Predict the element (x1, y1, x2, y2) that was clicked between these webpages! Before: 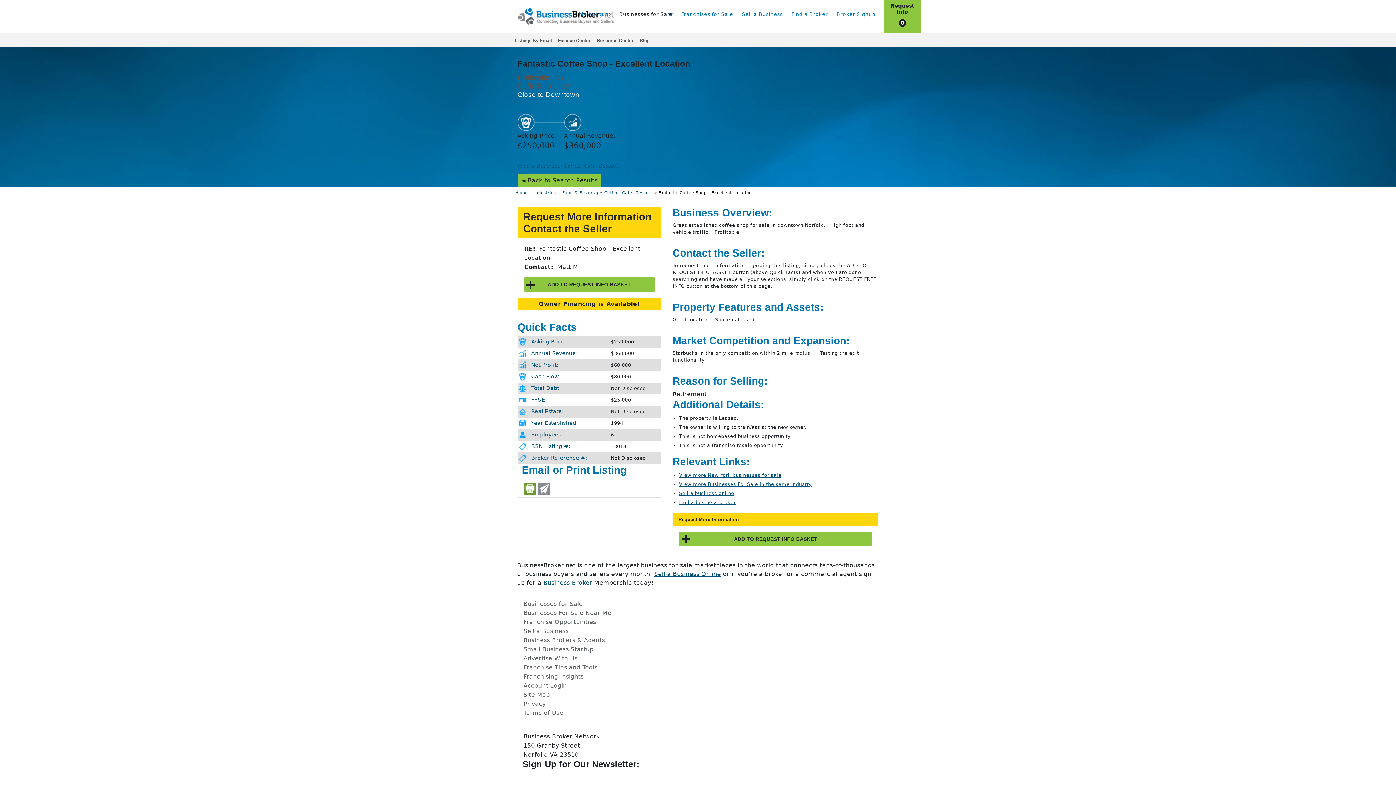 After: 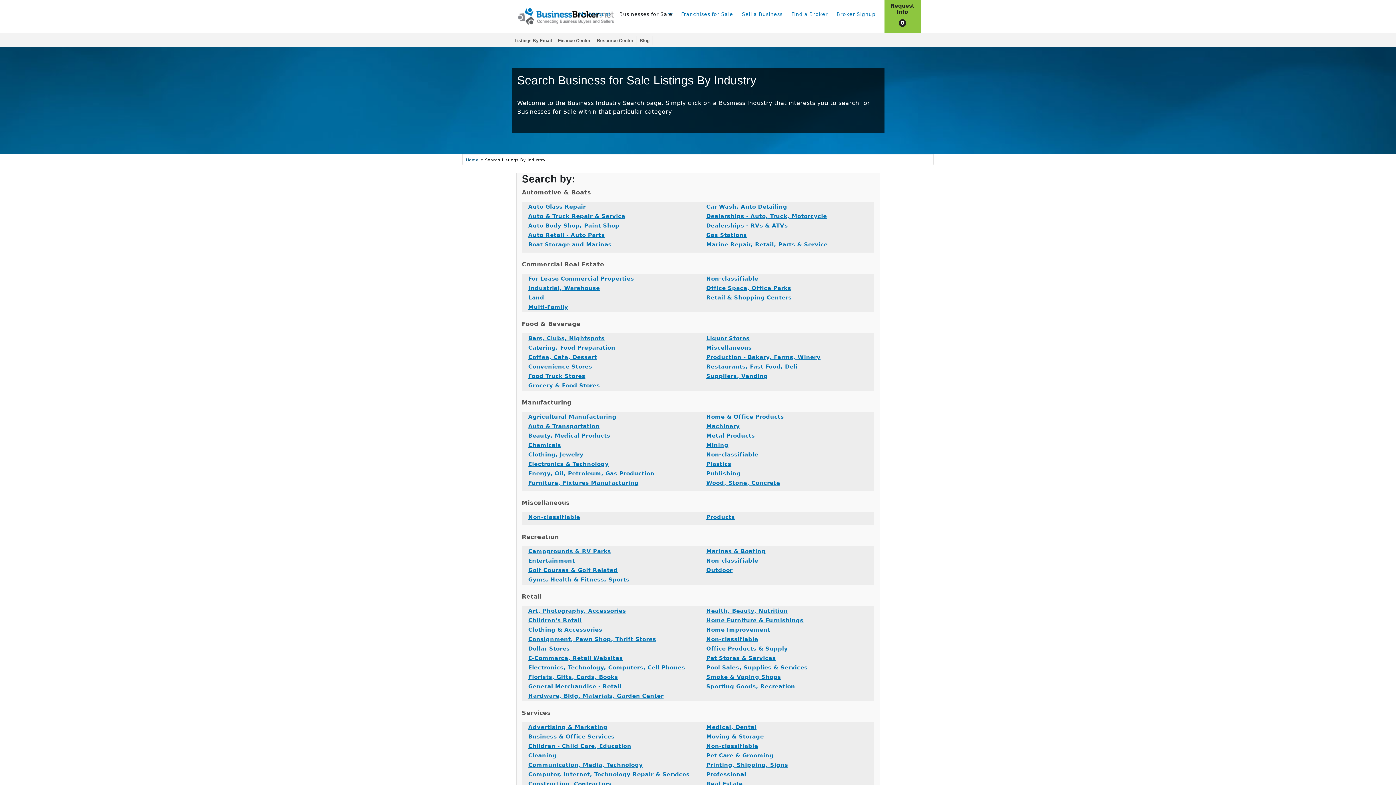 Action: label: Industries bbox: (534, 190, 556, 195)